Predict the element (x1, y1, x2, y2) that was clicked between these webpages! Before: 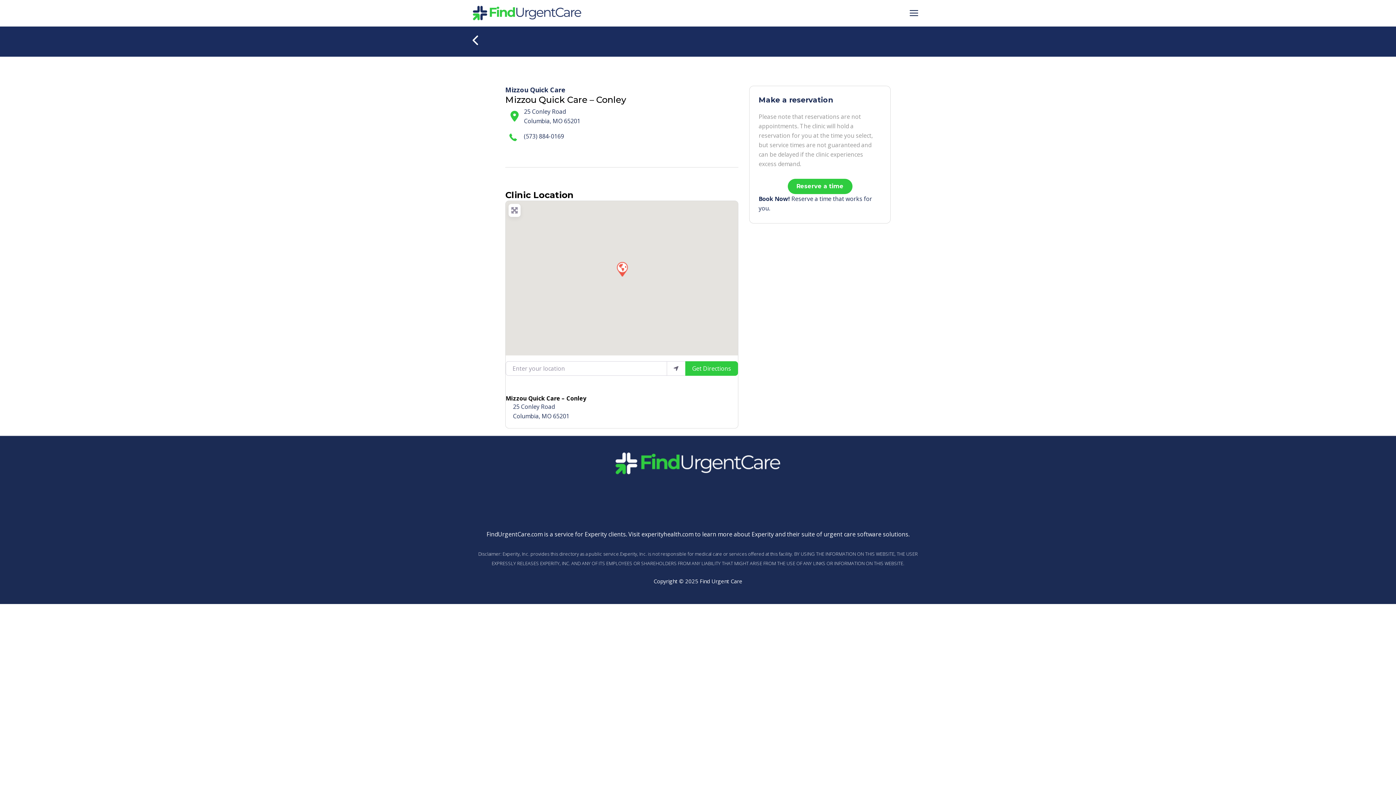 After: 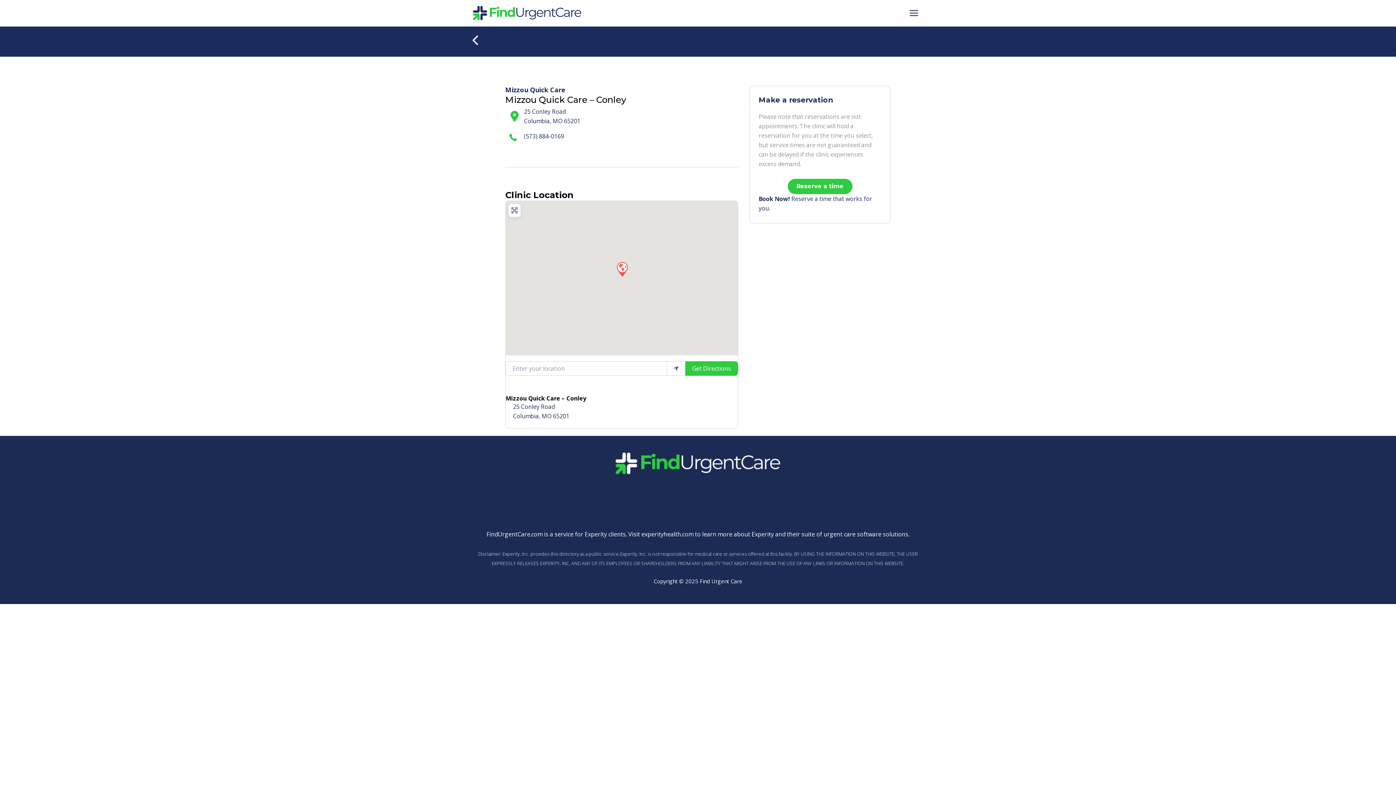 Action: label: Disclaimer: Experity, Inc. provides this directory as a public service.Experity, Inc. is not responsible for medical care or services offered at this facility. BY USING THE INFORMATION ON THIS WEBSITE, THE USER EXPRESSLY RELEASES EXPERITY, INC. AND ANY OF ITS EMPLOYEES OR SHAREHOLDERS FROM ANY LIABILITY THAT MIGHT ARISE FROM THE USE OF ANY LINKS OR INFORMATION ON THIS WEBSITE.

Copyright © 2025 Find Urgent Care bbox: (472, 549, 923, 586)